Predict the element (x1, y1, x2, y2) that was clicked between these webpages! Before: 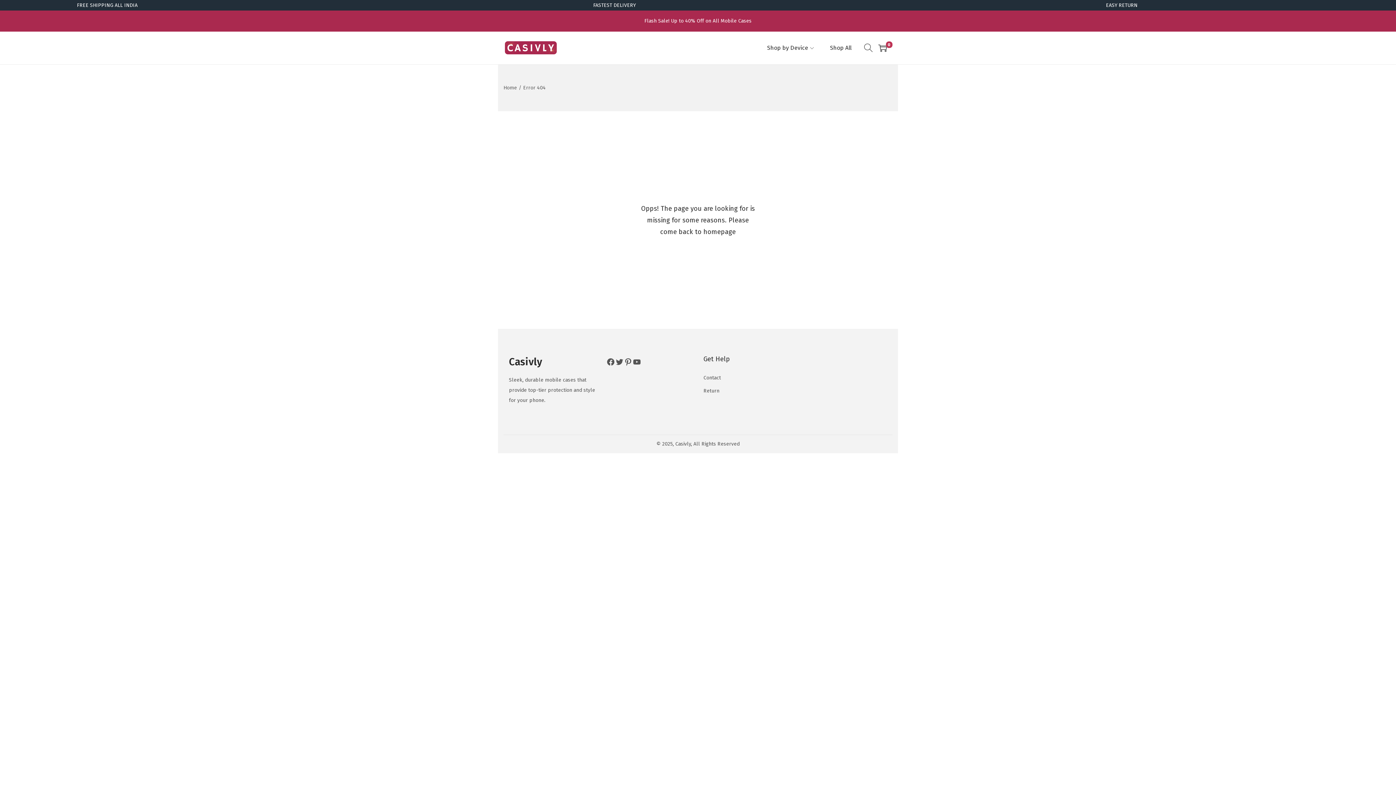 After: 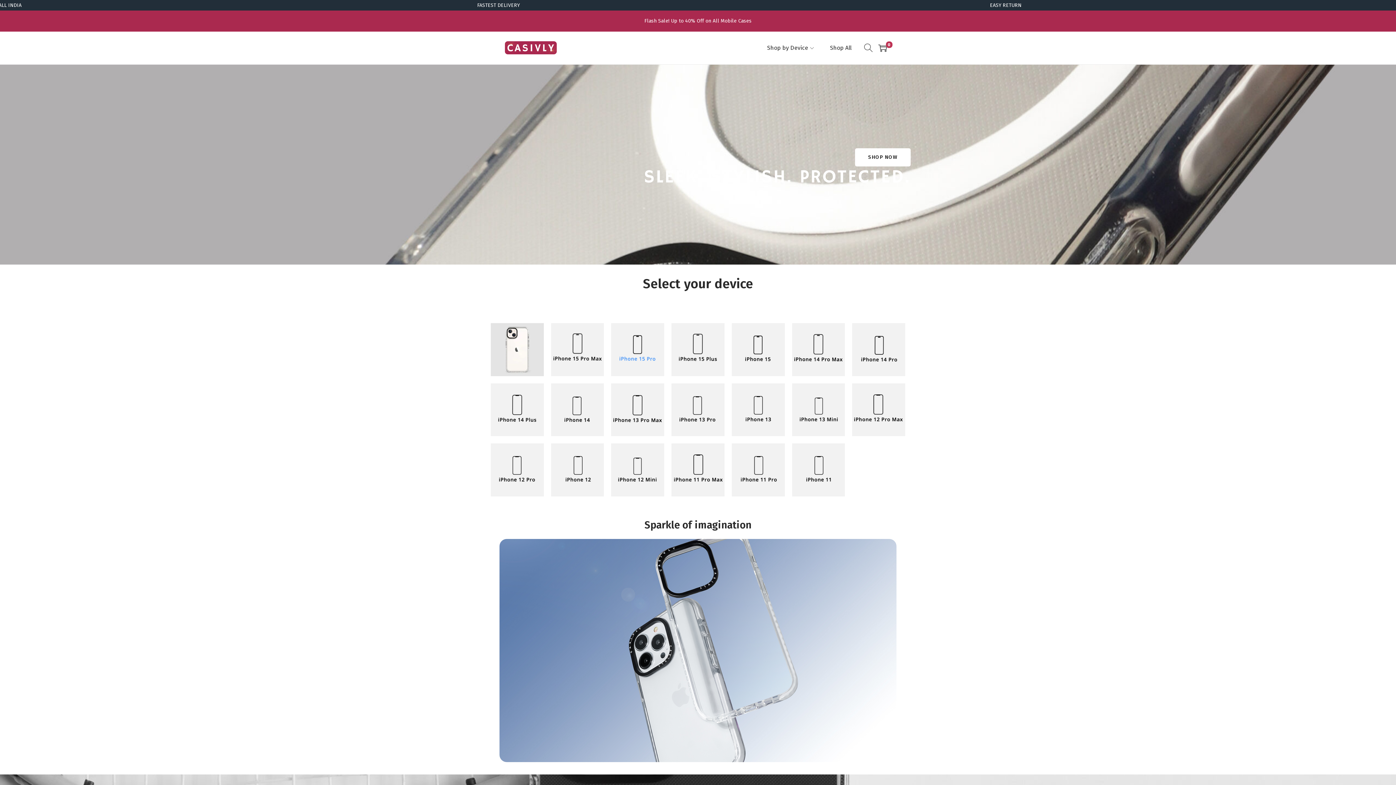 Action: label: Home bbox: (503, 84, 517, 90)